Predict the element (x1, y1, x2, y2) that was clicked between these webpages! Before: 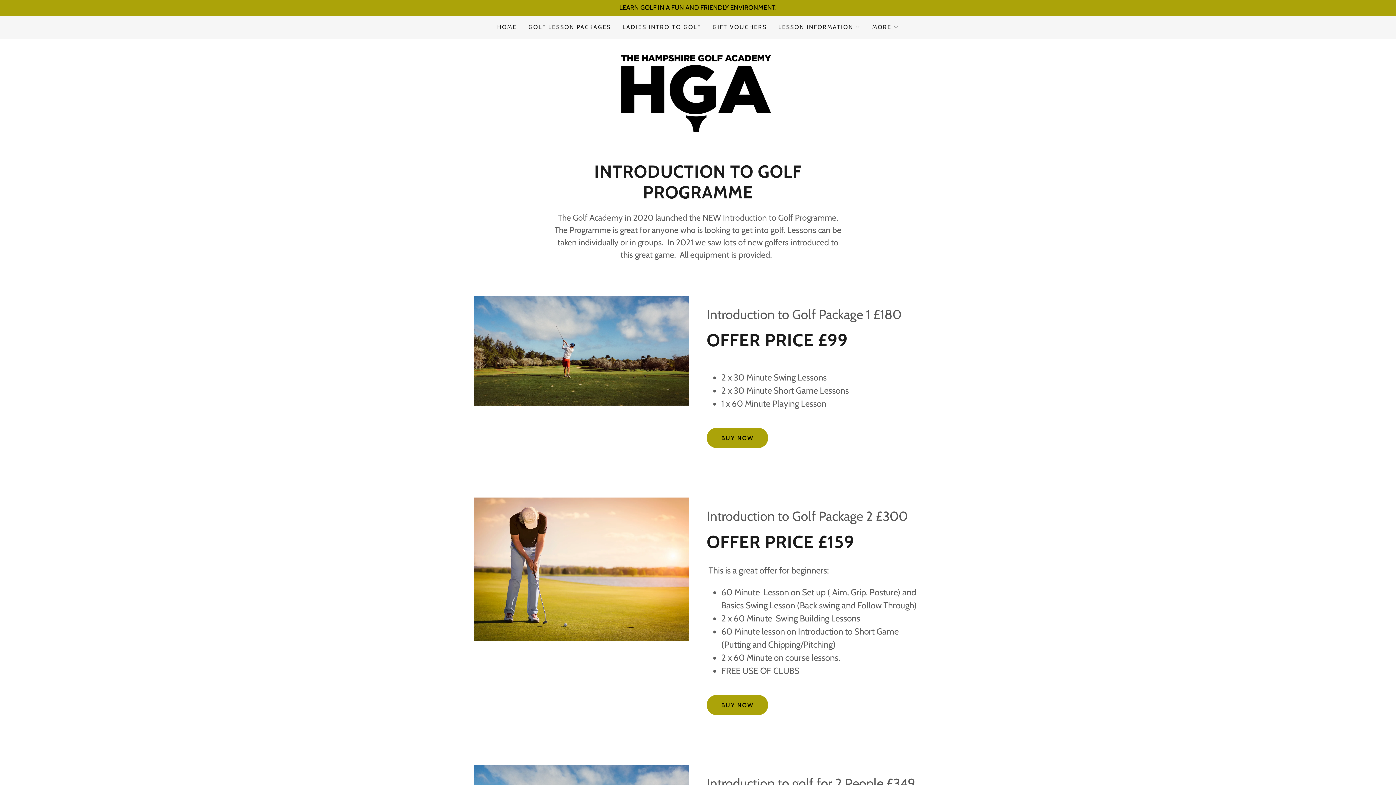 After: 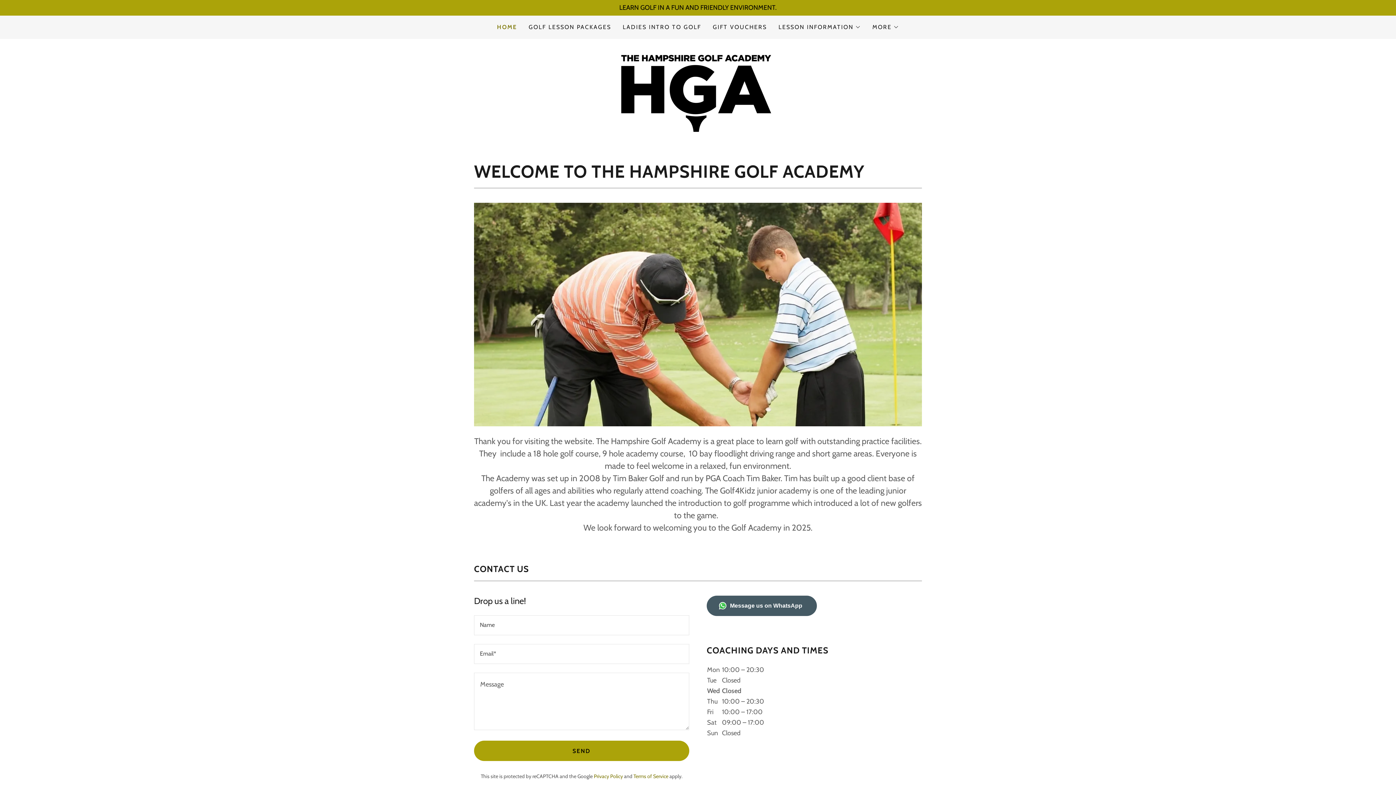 Action: label: HOME bbox: (495, 20, 519, 33)